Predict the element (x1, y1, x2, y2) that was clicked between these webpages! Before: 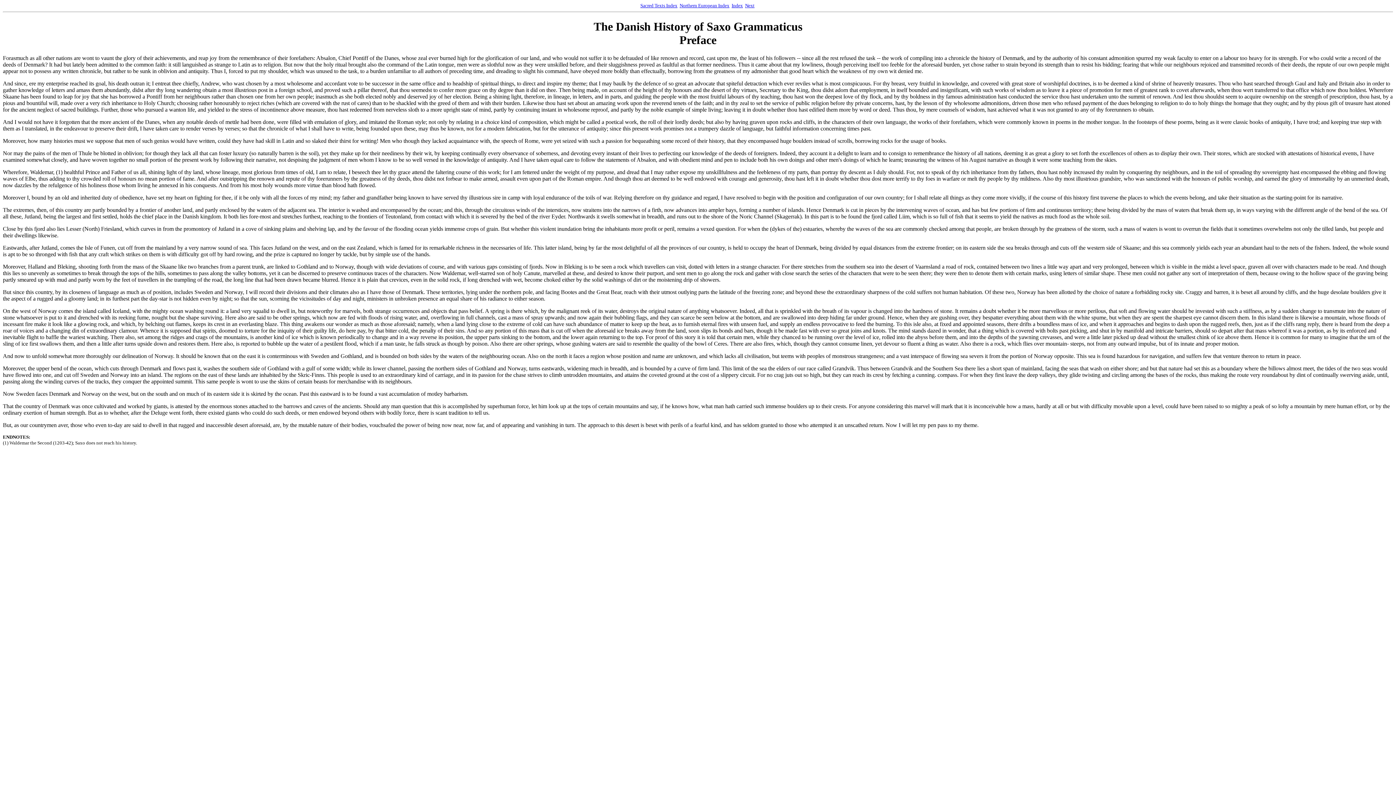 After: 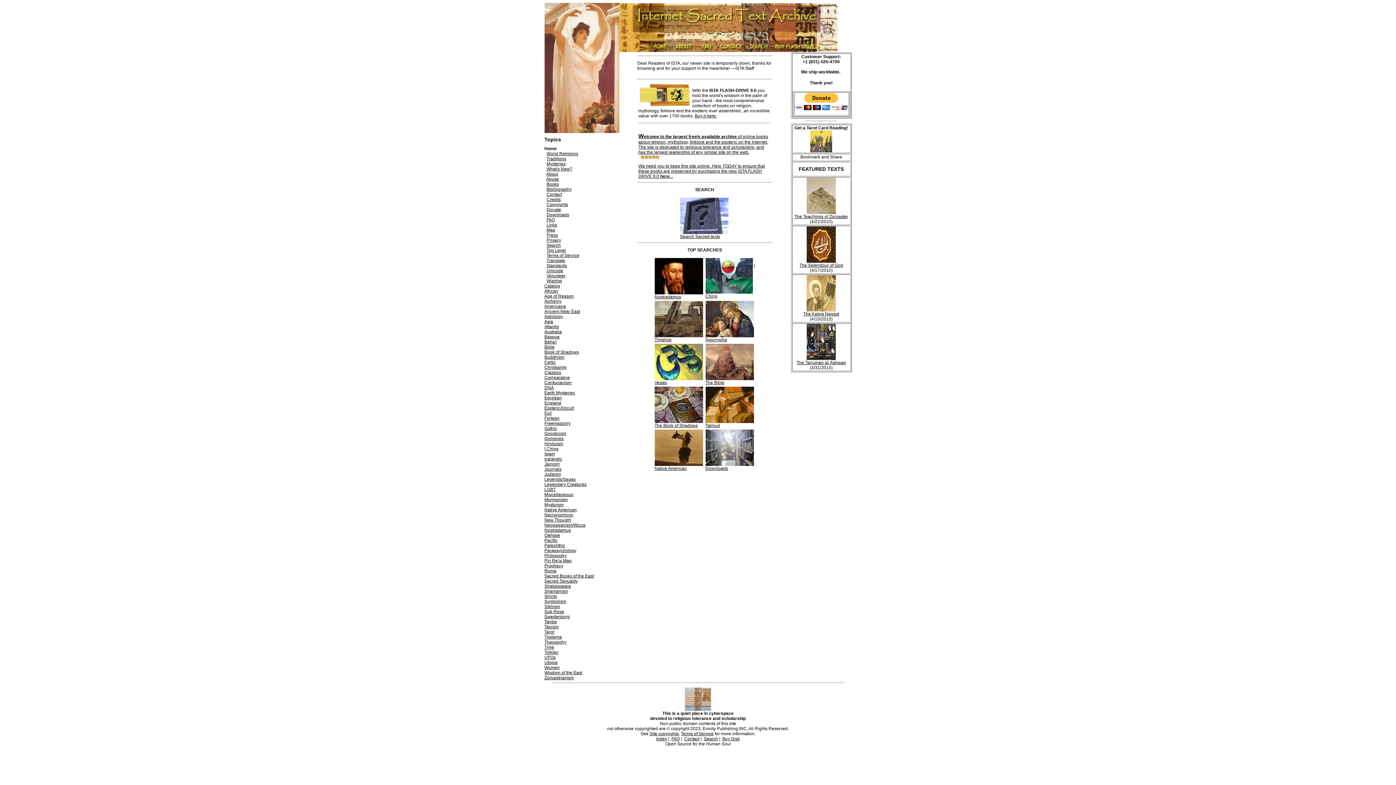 Action: label: Sacred Texts Index bbox: (640, 2, 677, 8)